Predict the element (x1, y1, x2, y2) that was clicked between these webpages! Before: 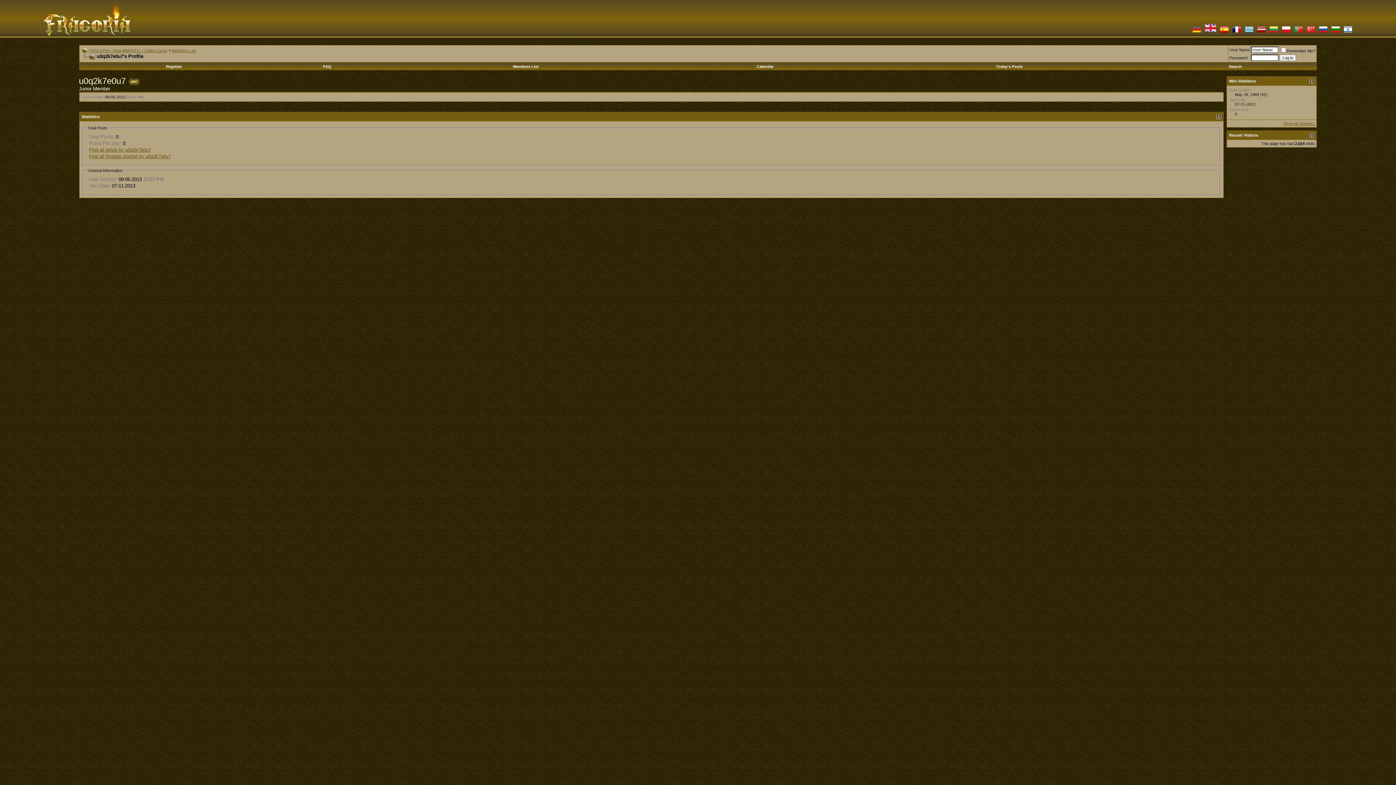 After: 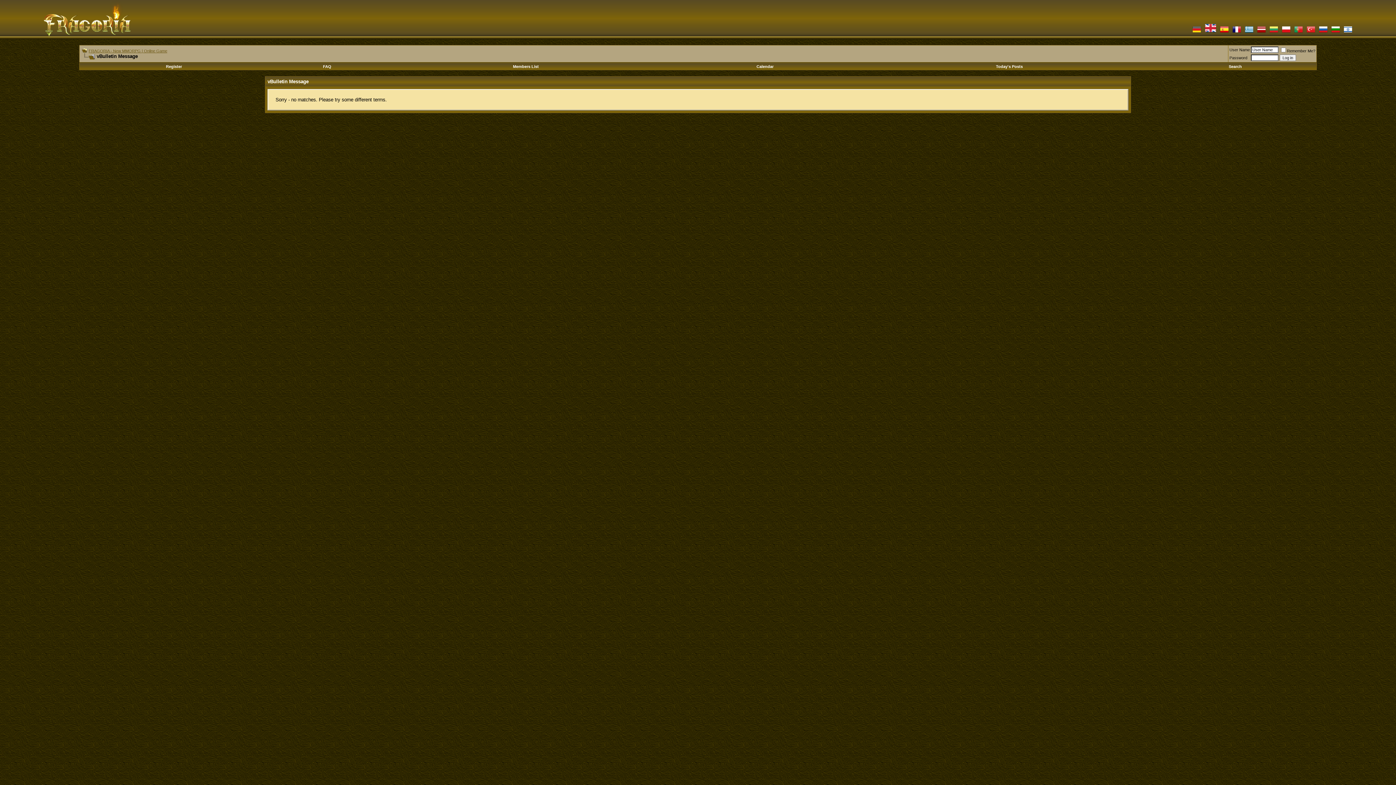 Action: bbox: (89, 147, 150, 152) label: Find all posts by u0q2k7e0u7